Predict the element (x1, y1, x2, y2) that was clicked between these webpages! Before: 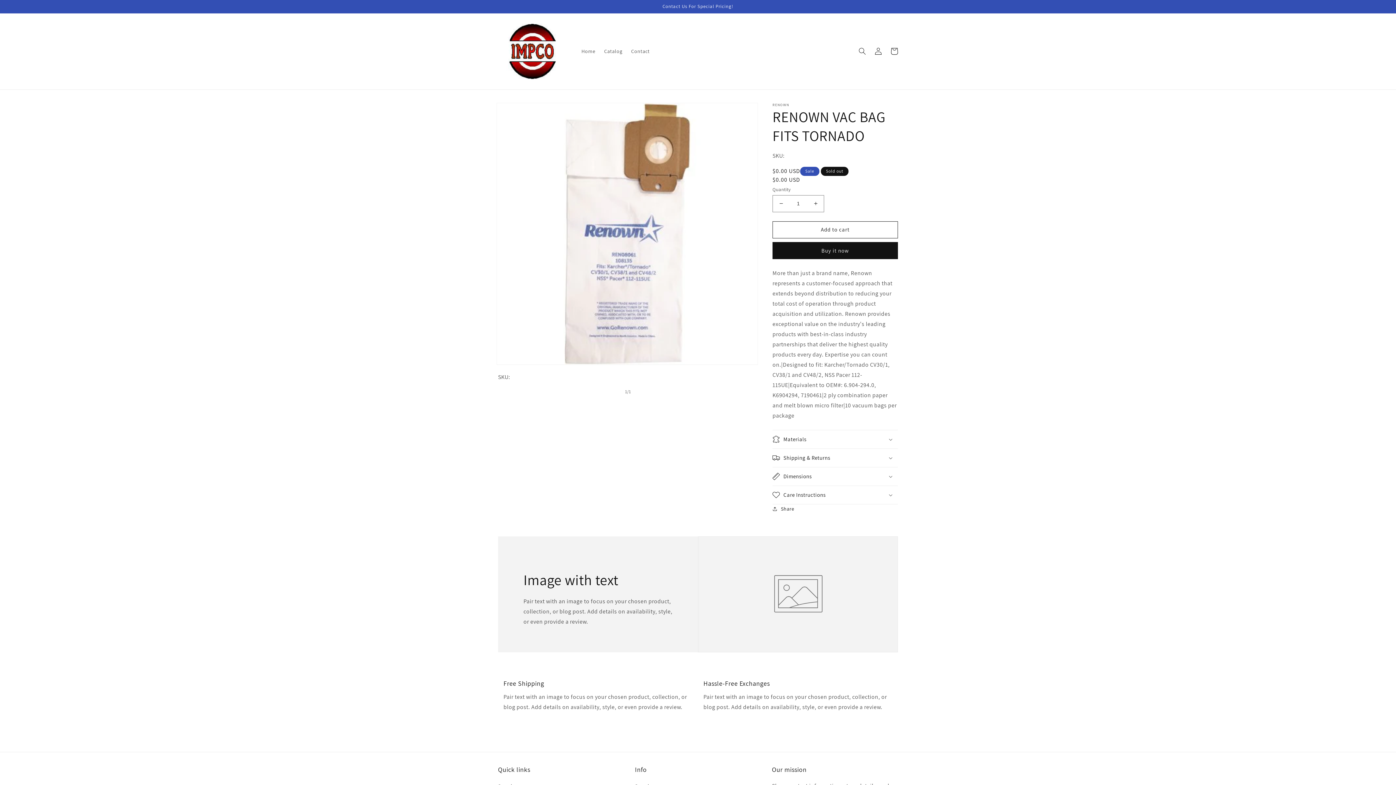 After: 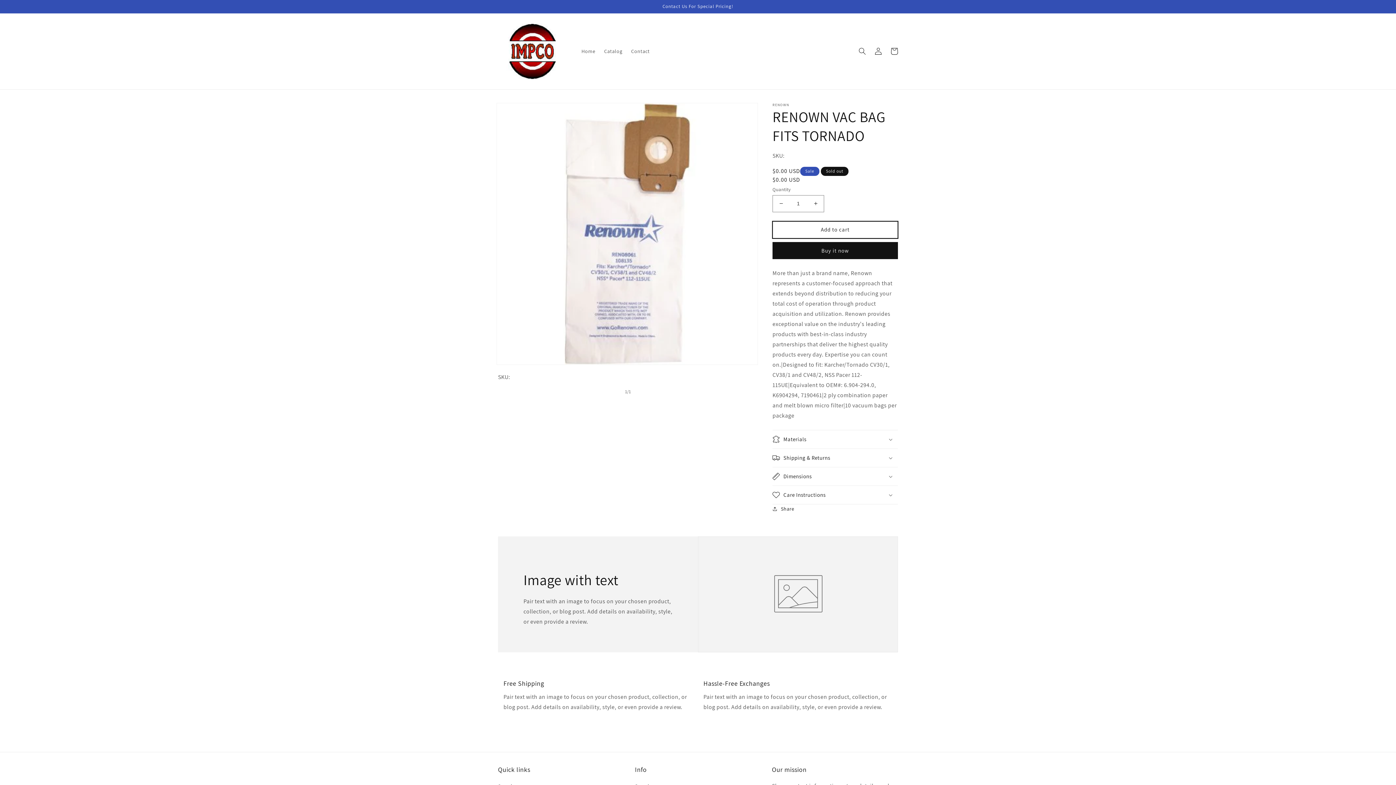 Action: bbox: (772, 221, 898, 238) label: Add to cart